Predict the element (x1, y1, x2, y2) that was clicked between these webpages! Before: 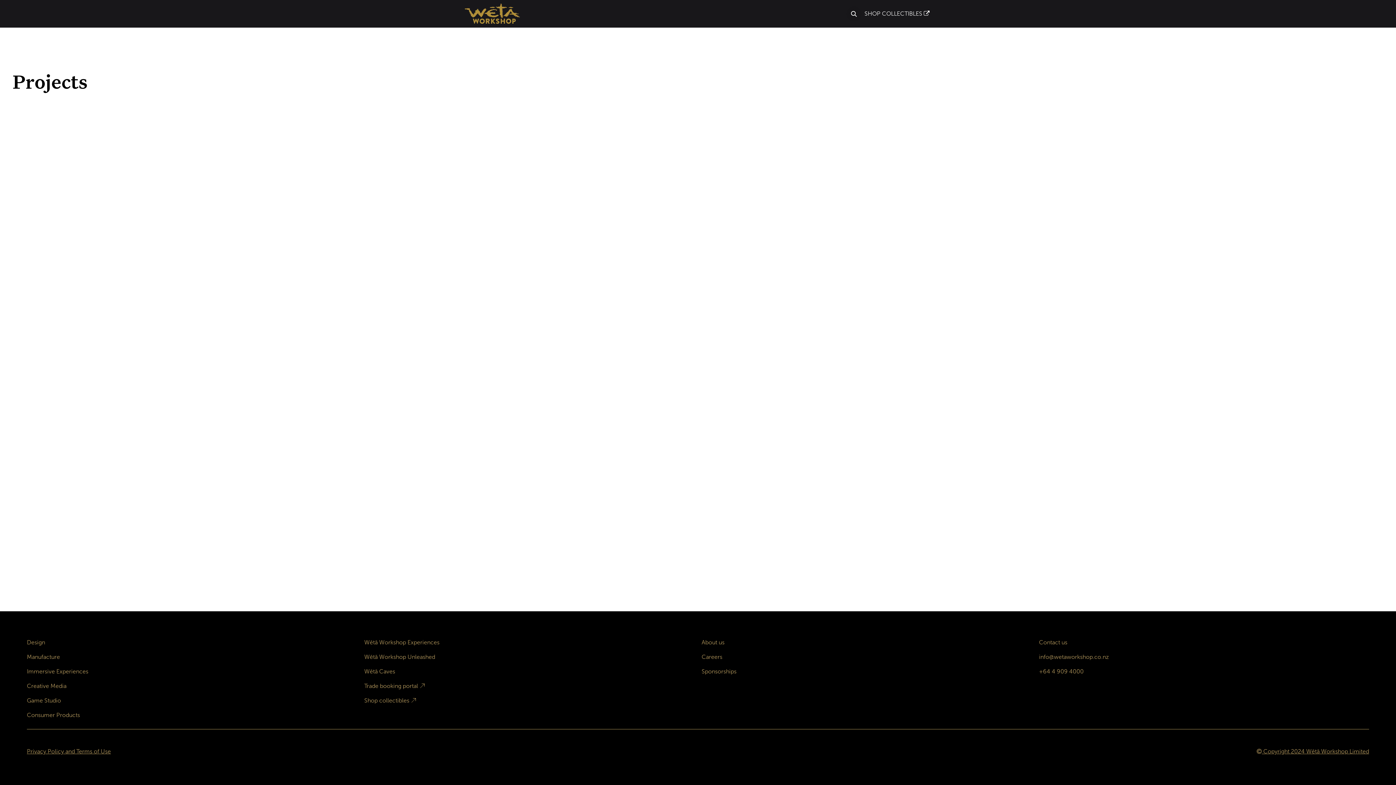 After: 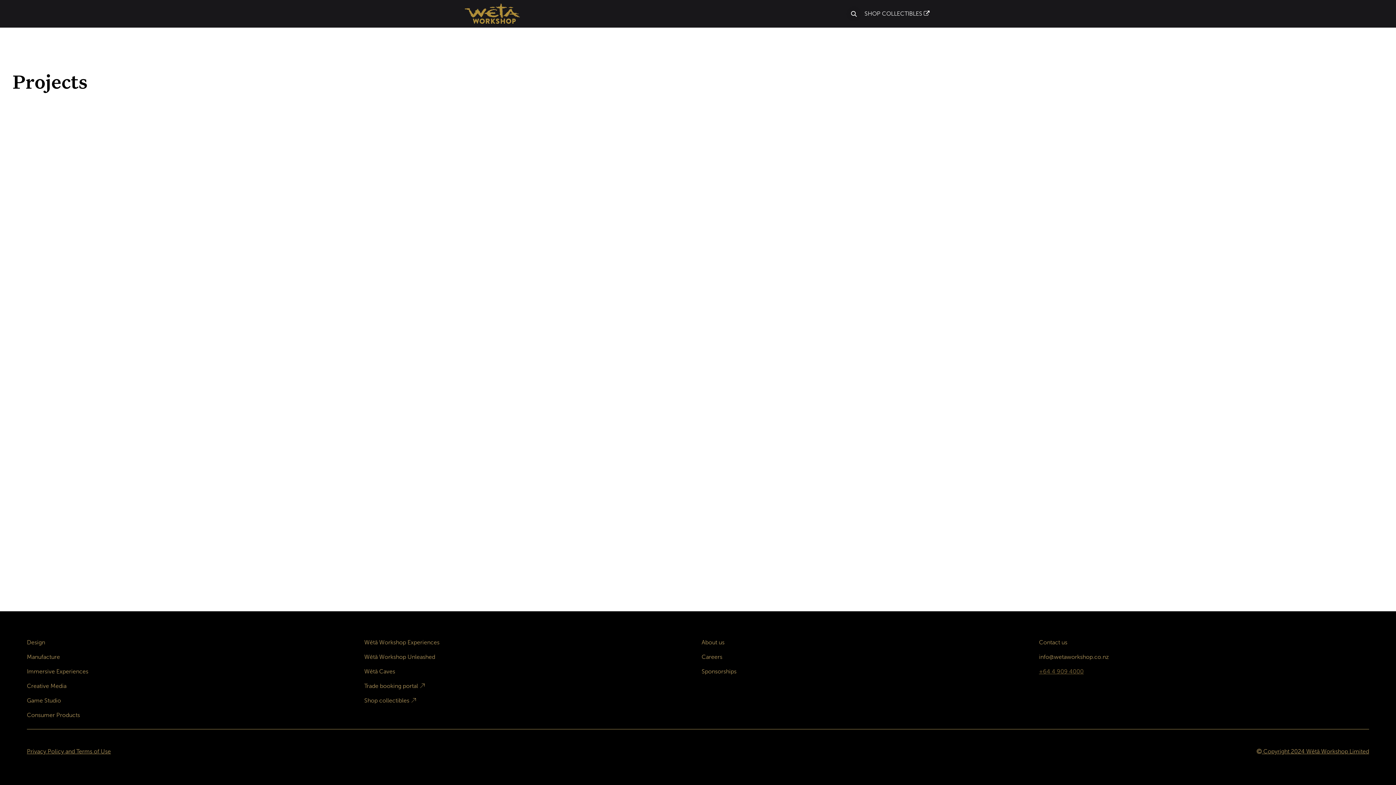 Action: label: +64 4 909 4000 bbox: (1039, 668, 1083, 675)